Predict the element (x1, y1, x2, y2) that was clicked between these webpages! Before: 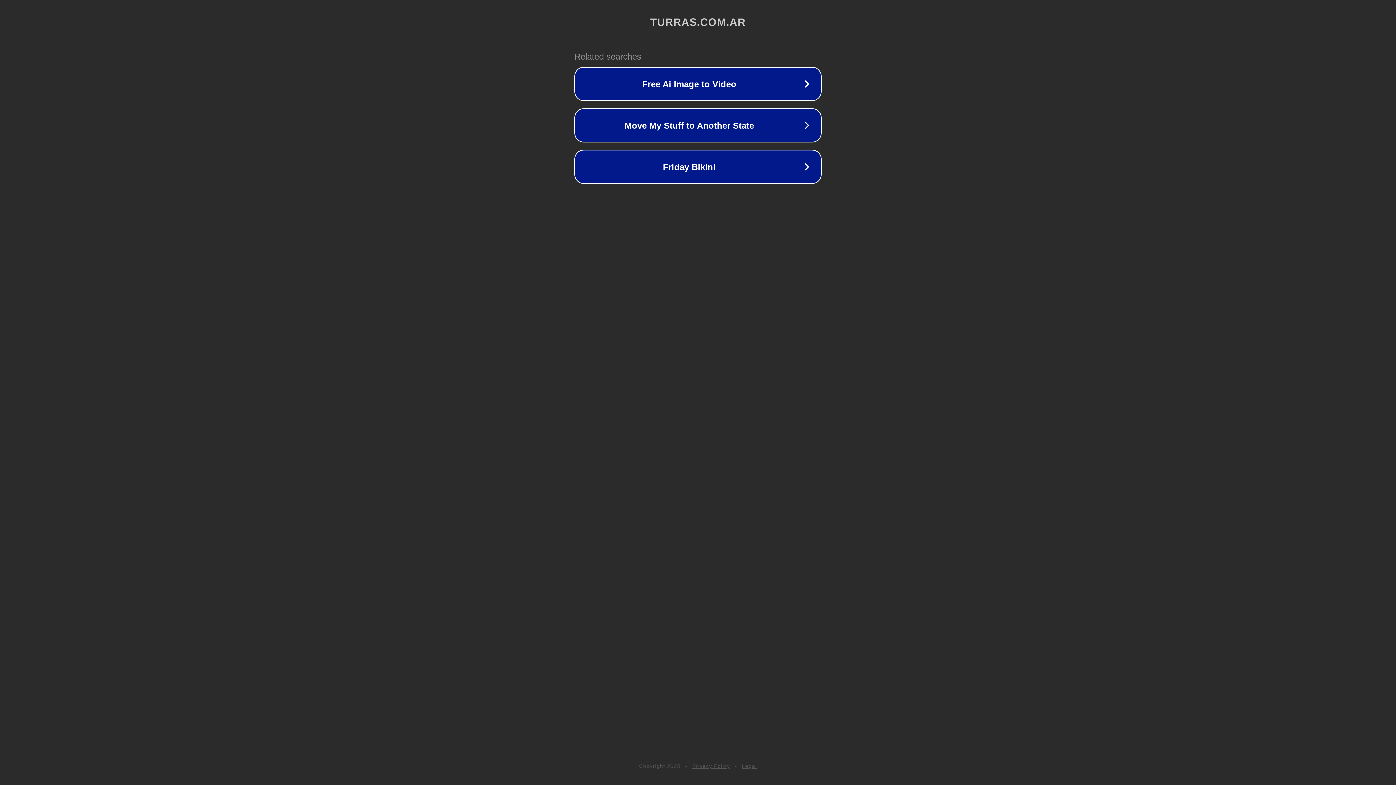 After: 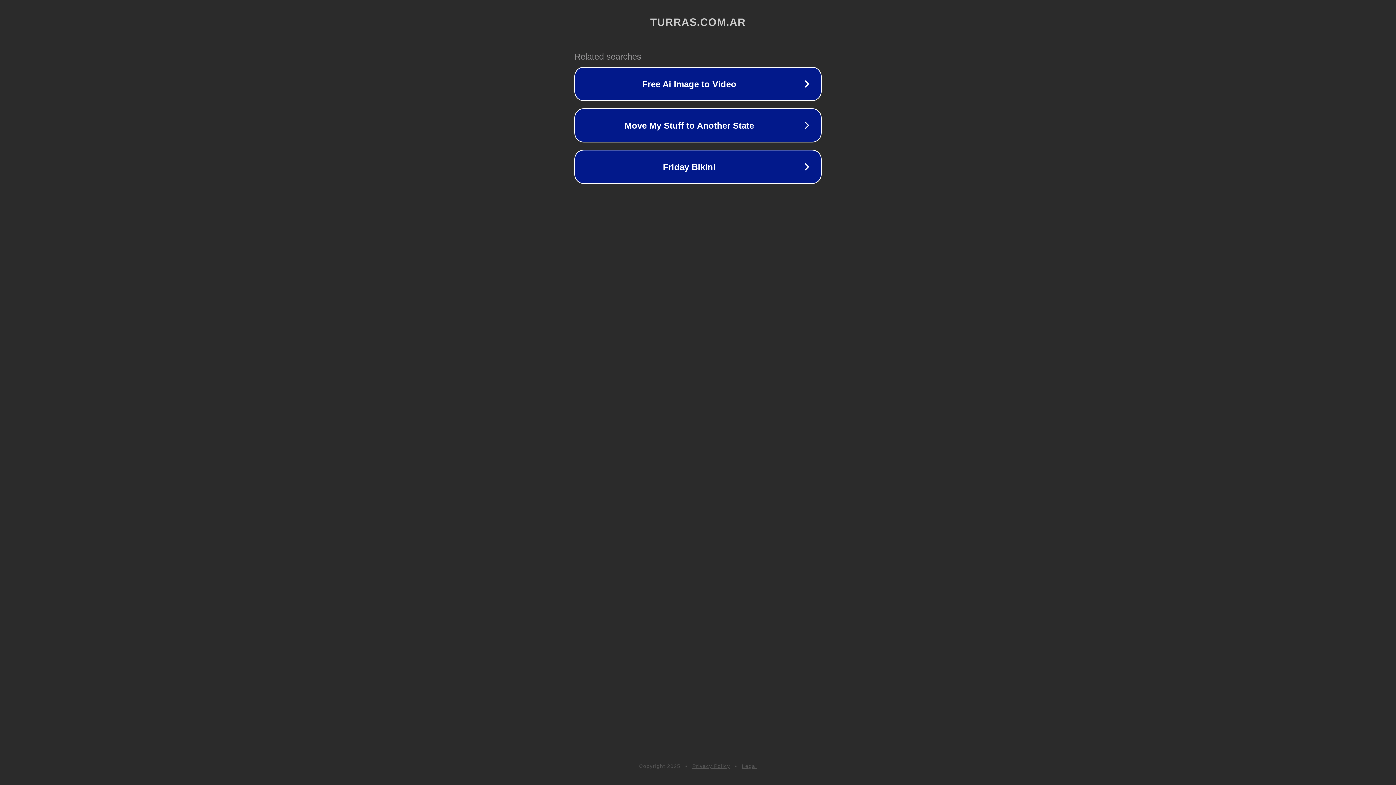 Action: label: Legal bbox: (742, 763, 757, 769)